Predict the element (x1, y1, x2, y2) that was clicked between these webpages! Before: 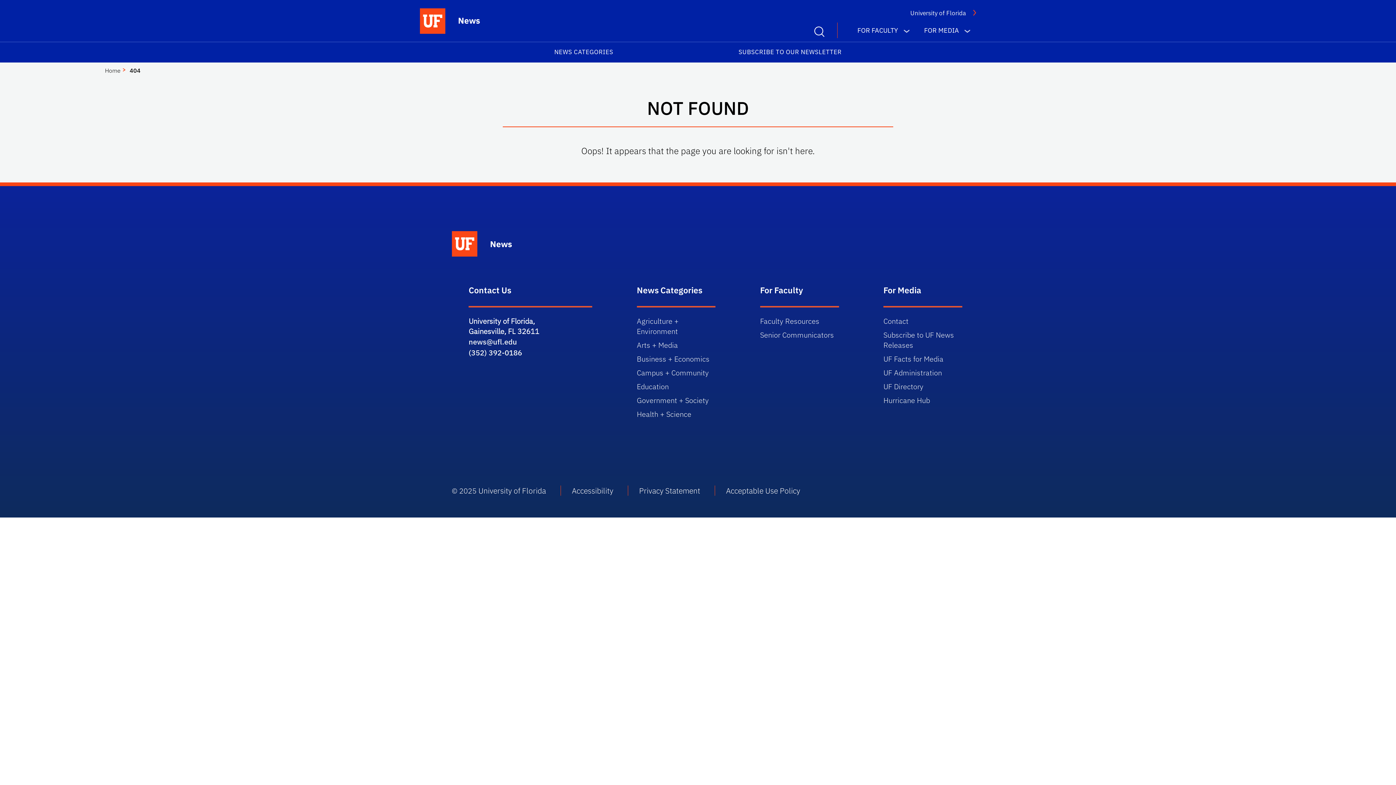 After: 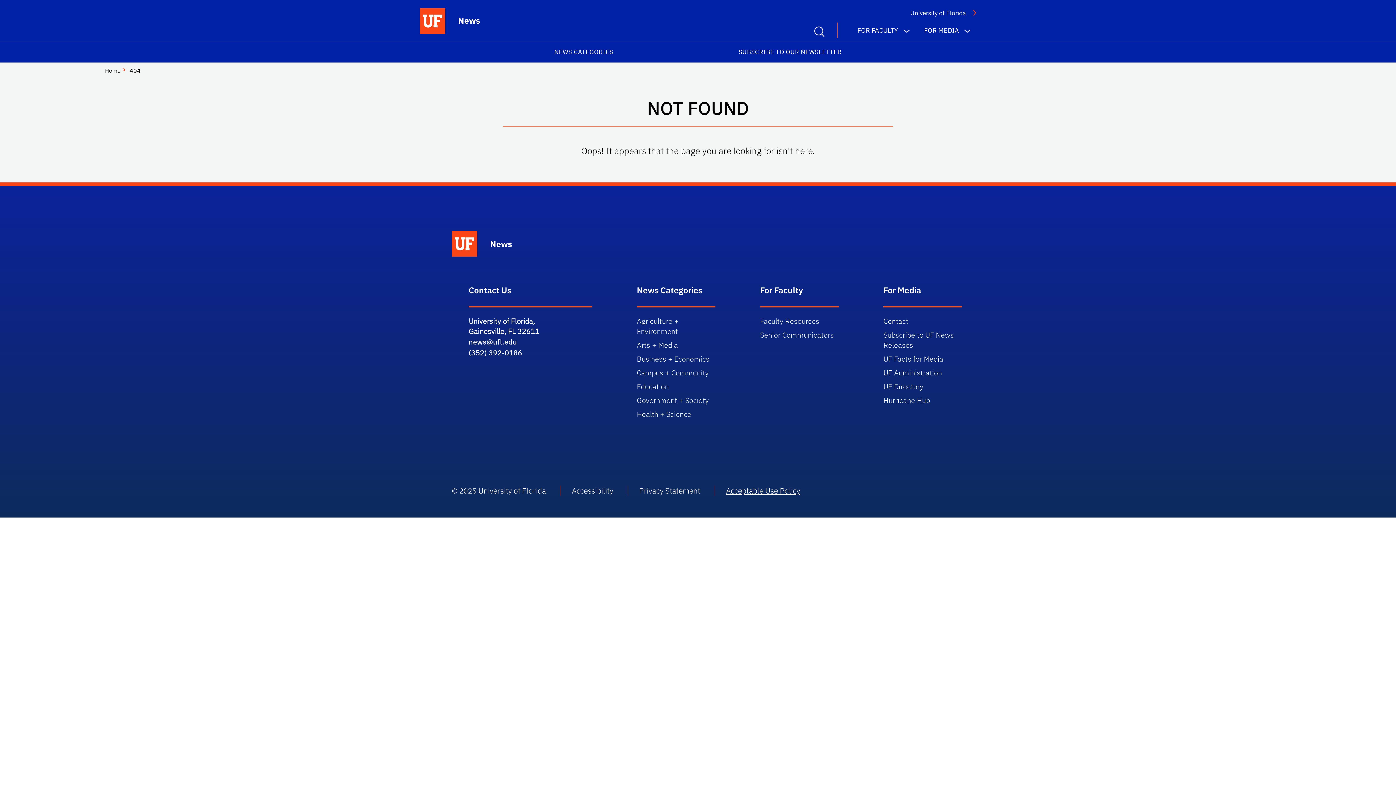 Action: label: Acceptable Use Policy bbox: (726, 485, 814, 496)